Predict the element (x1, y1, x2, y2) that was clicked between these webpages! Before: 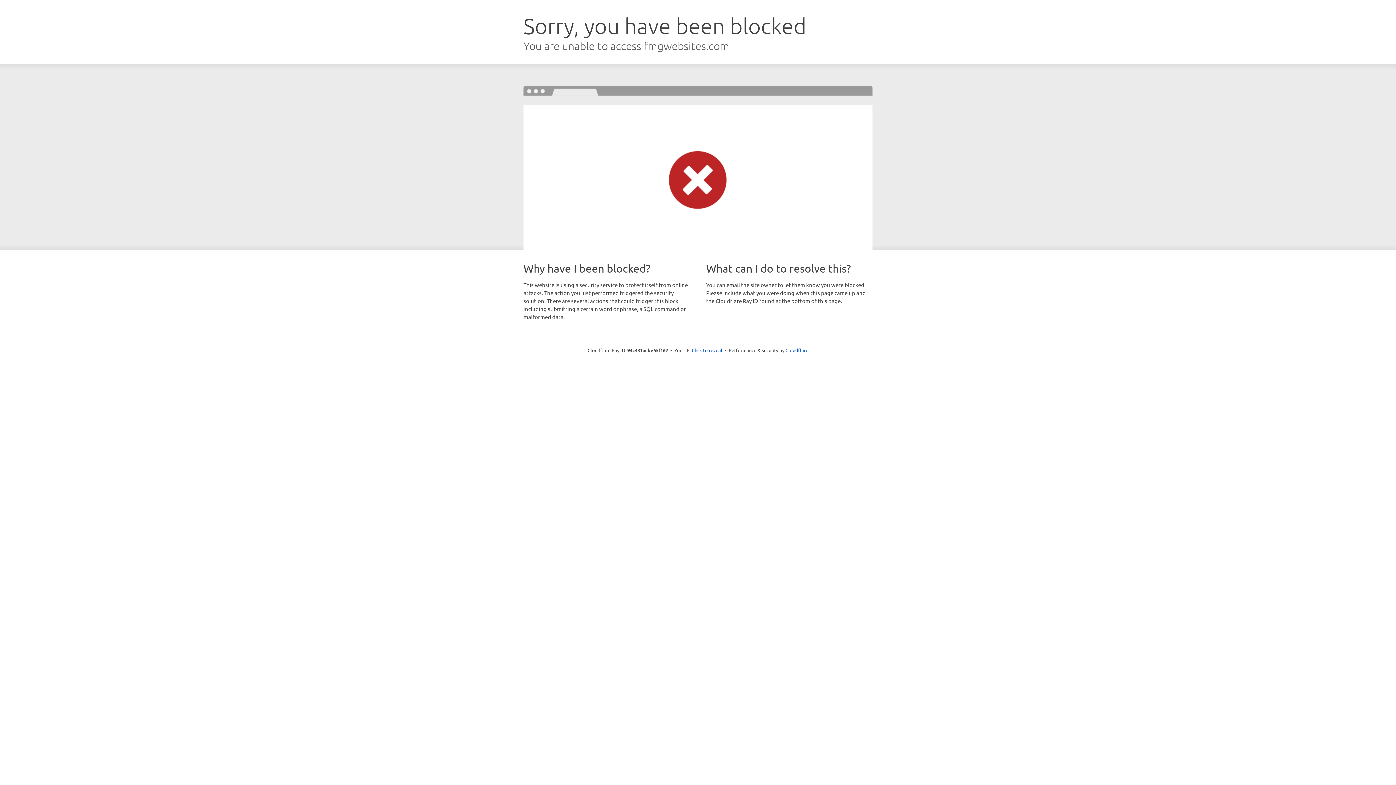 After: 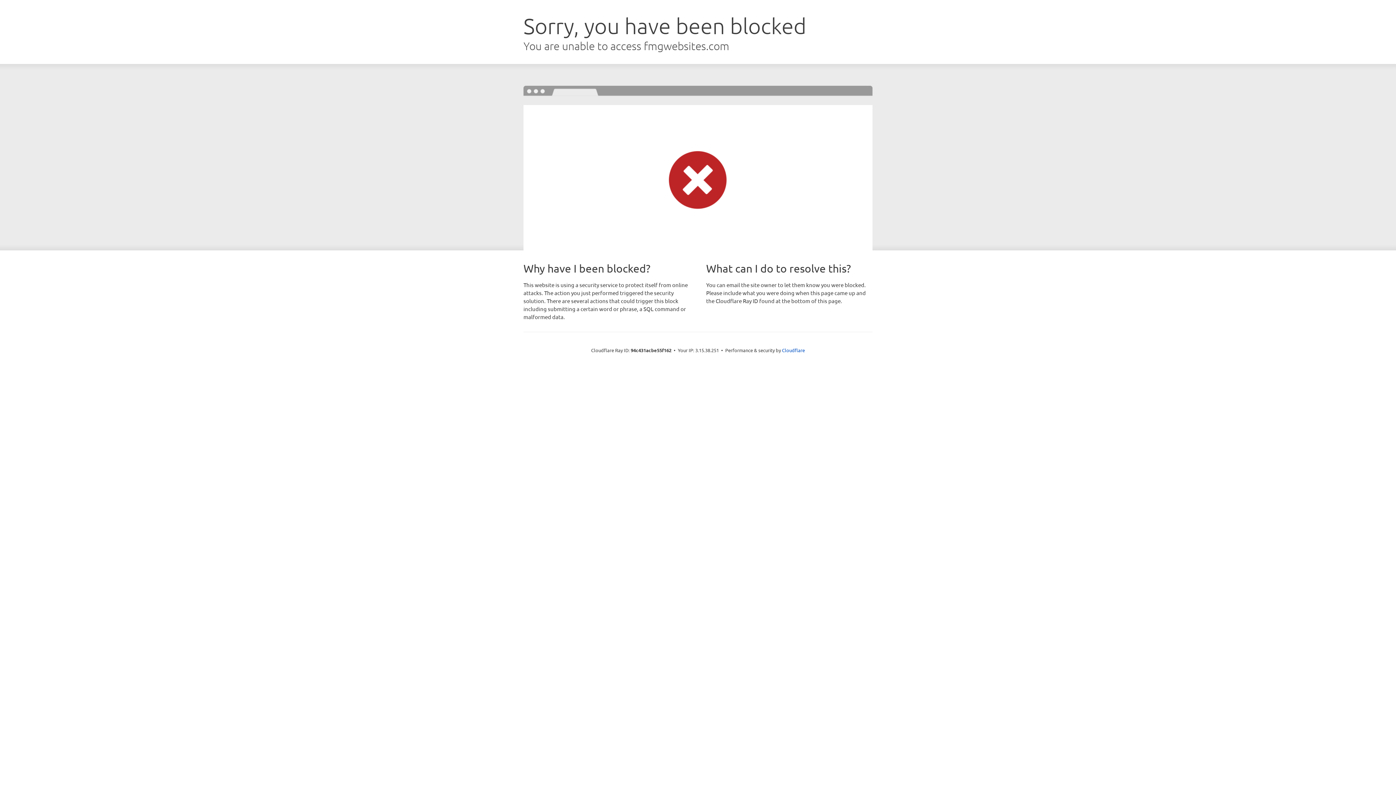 Action: bbox: (692, 346, 722, 353) label: Click to reveal